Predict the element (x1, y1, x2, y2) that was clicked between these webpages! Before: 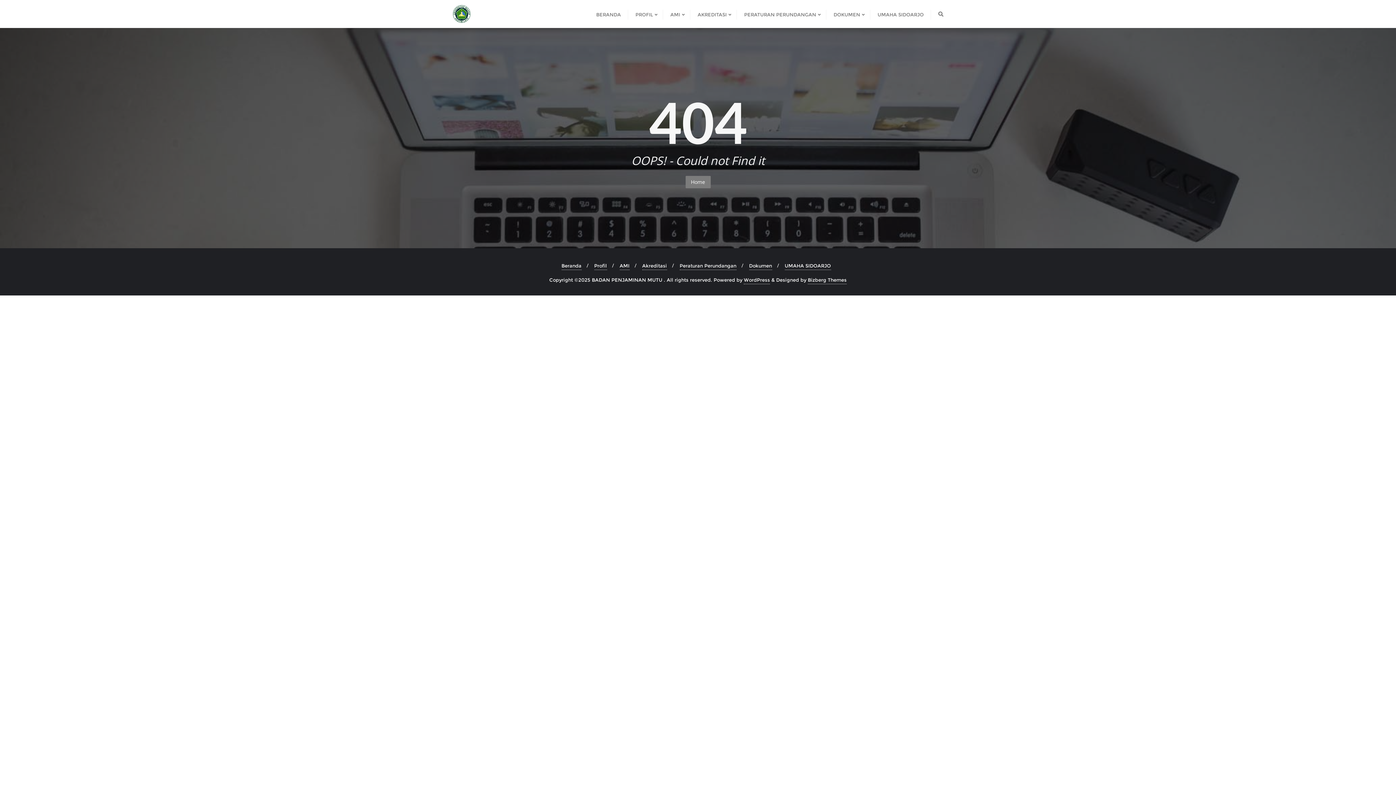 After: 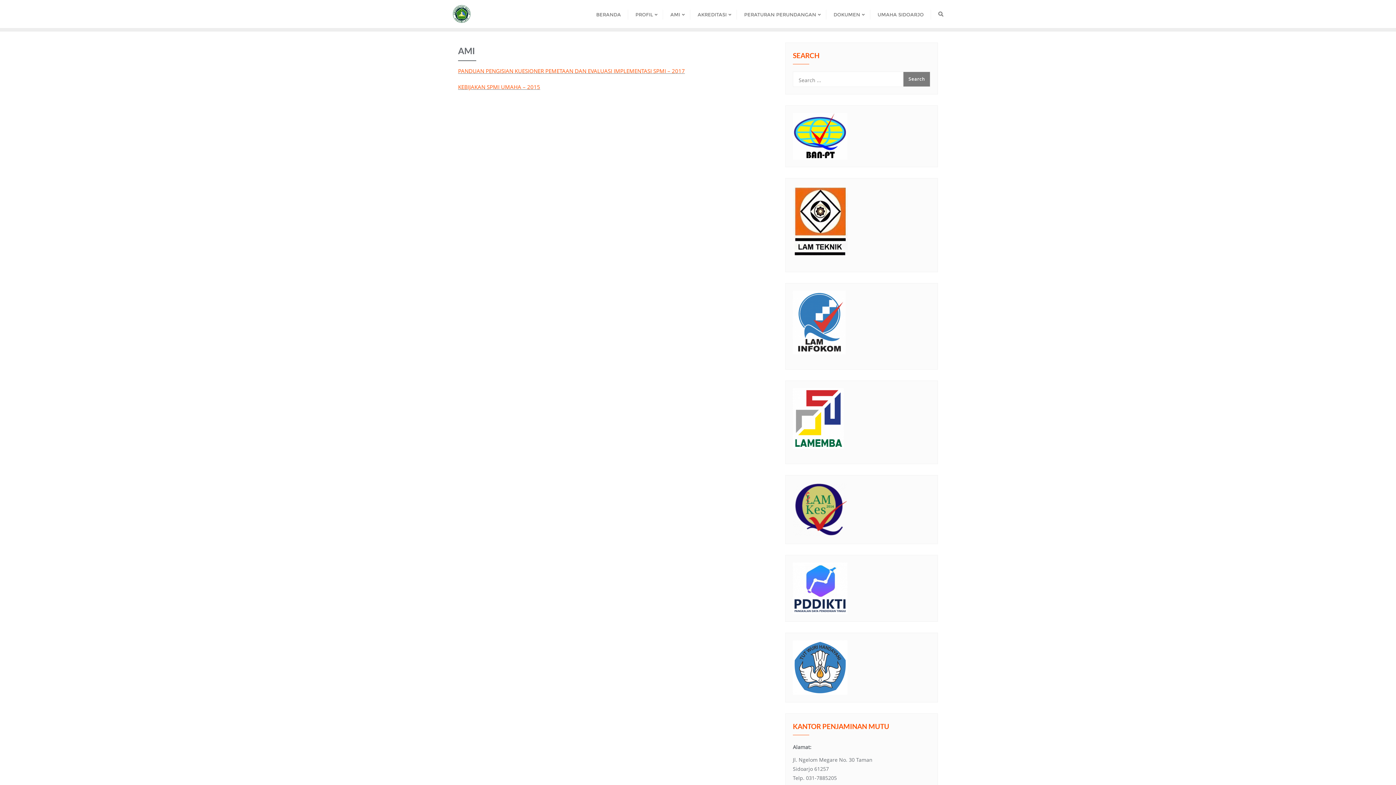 Action: bbox: (619, 261, 629, 270) label: AMI